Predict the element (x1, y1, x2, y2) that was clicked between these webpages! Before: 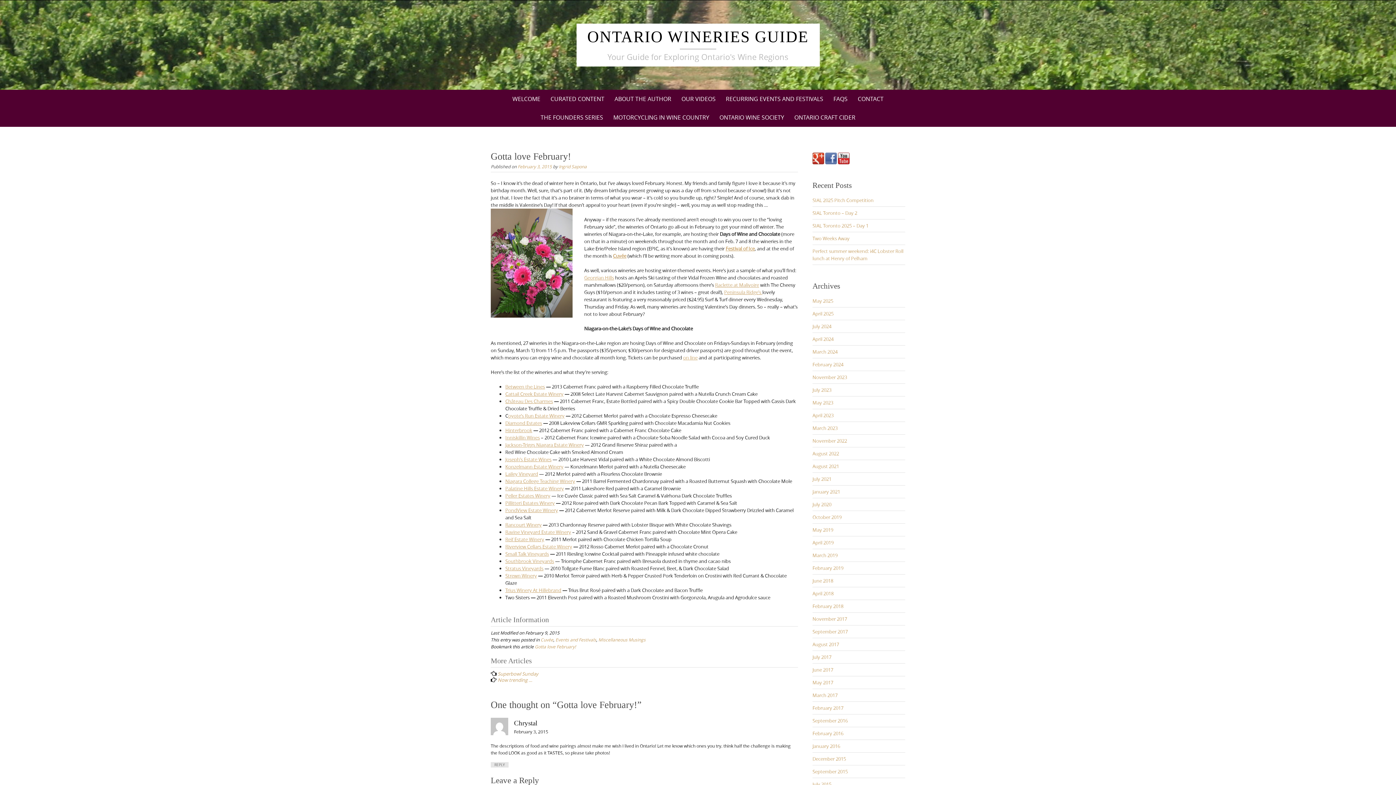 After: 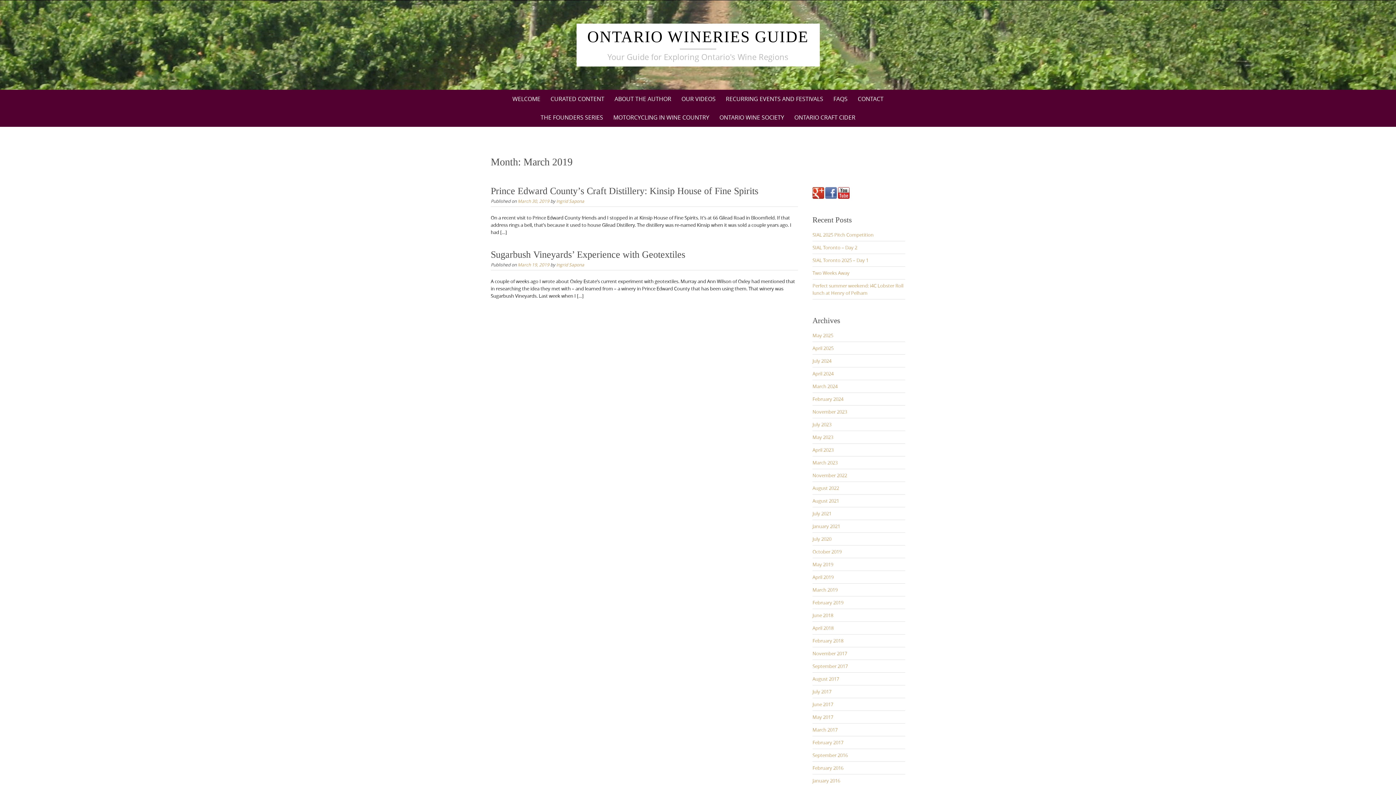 Action: label: March 2019 bbox: (812, 552, 837, 558)